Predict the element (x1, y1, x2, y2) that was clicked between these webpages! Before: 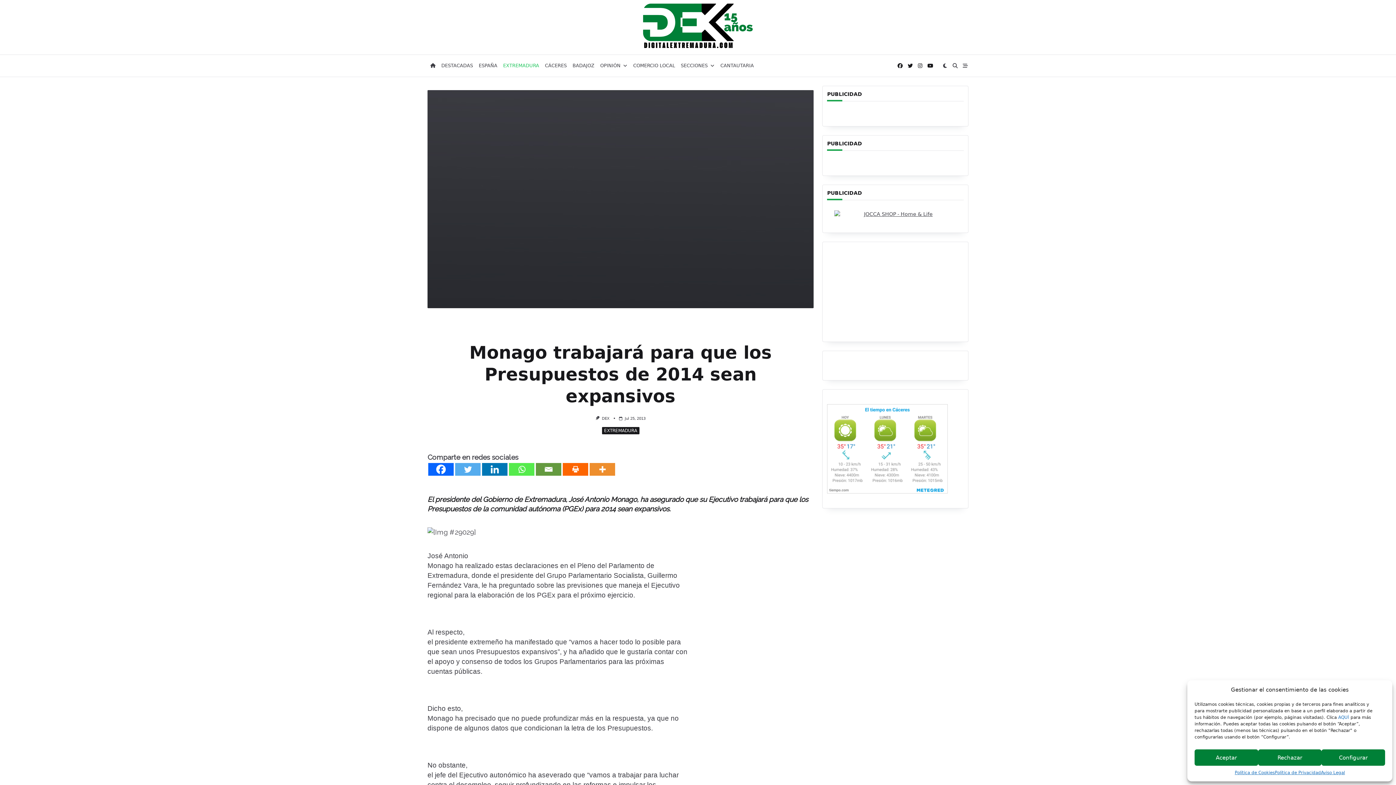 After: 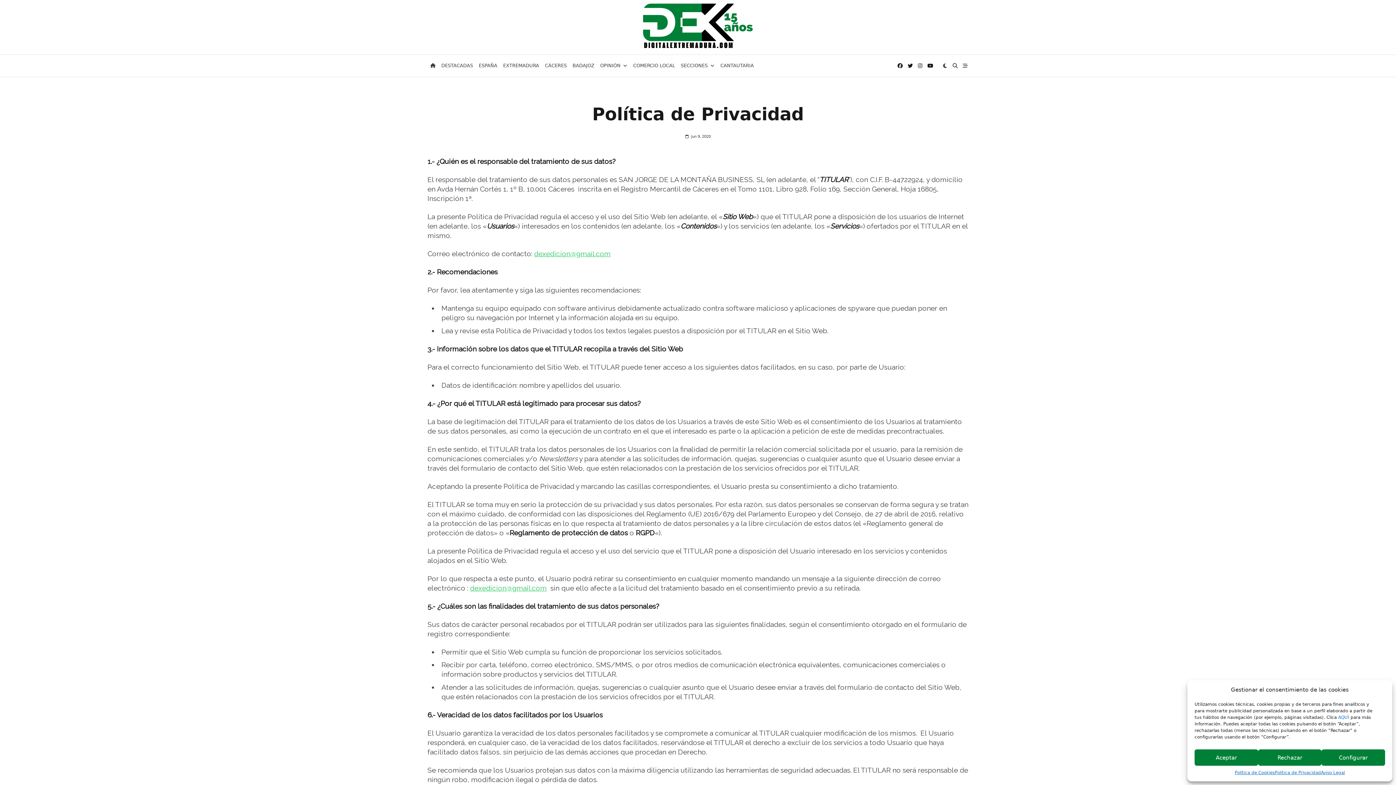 Action: bbox: (1275, 769, 1321, 776) label: Política de Privacidad